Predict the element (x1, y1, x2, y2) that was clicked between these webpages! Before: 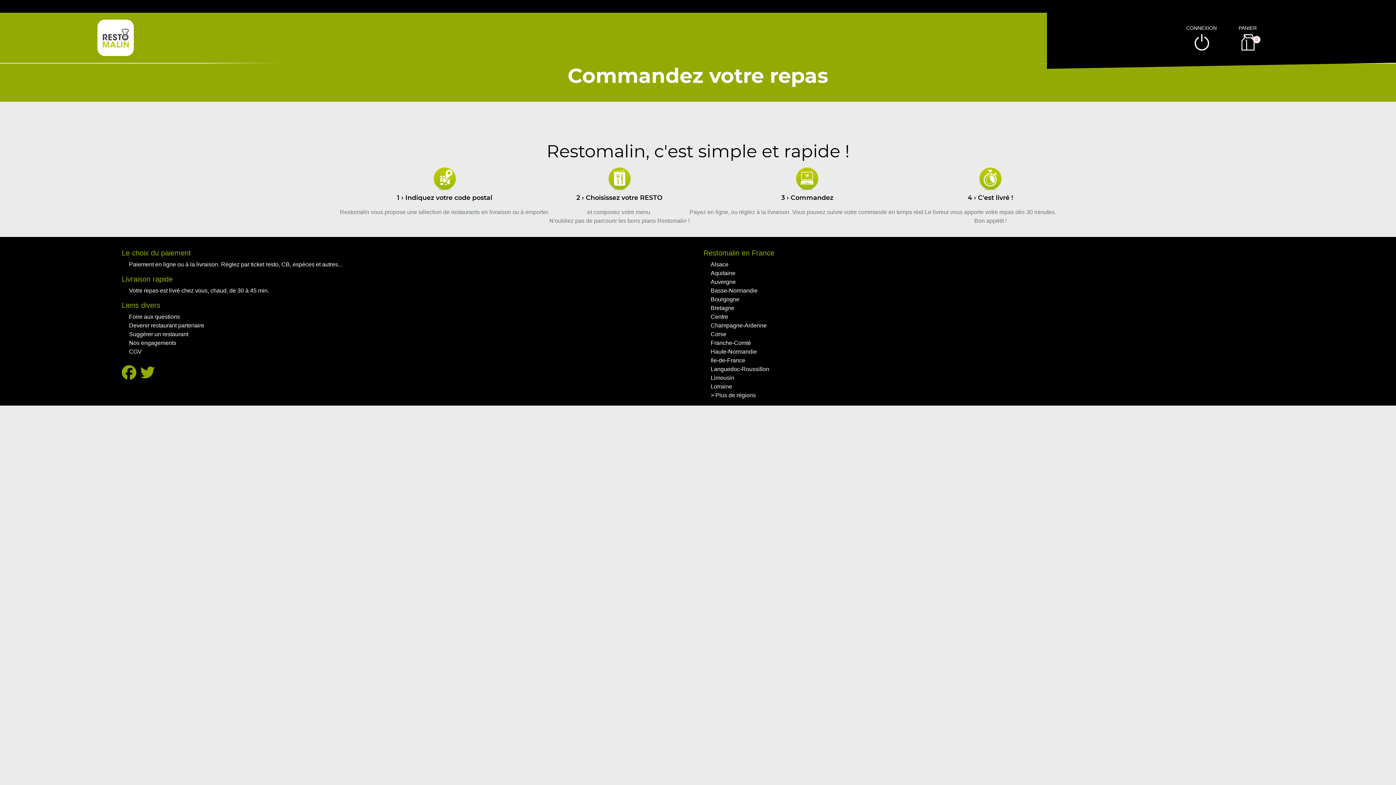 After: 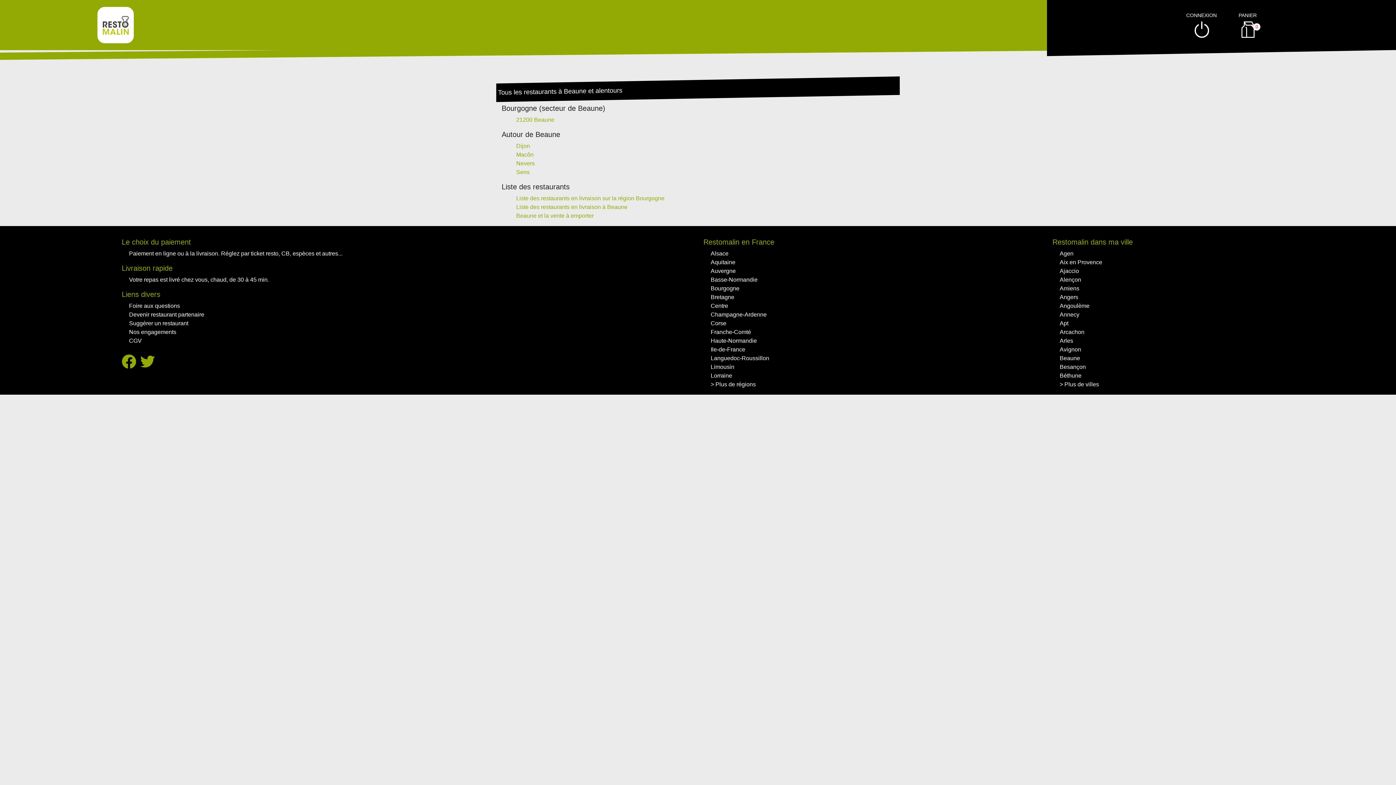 Action: bbox: (710, 296, 739, 302) label: Bourgogne